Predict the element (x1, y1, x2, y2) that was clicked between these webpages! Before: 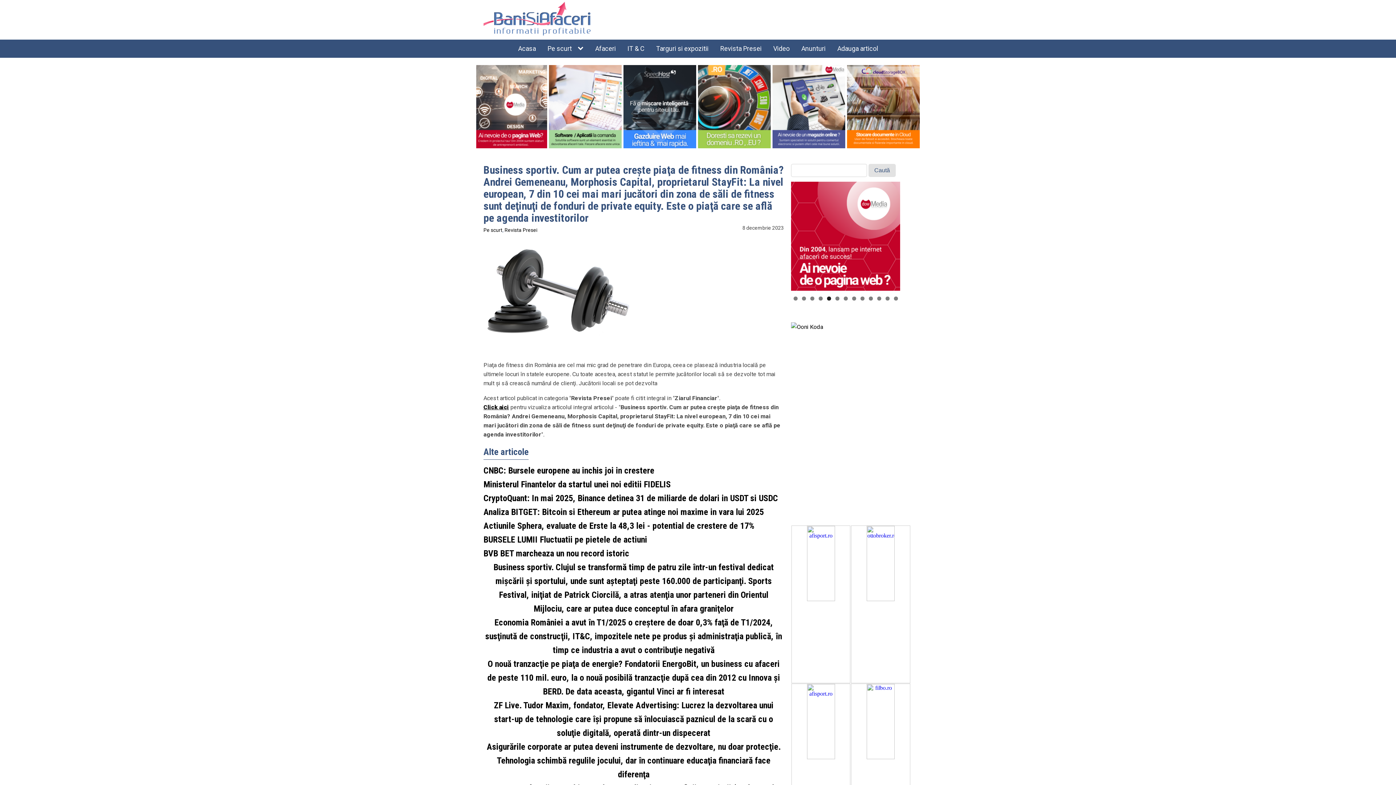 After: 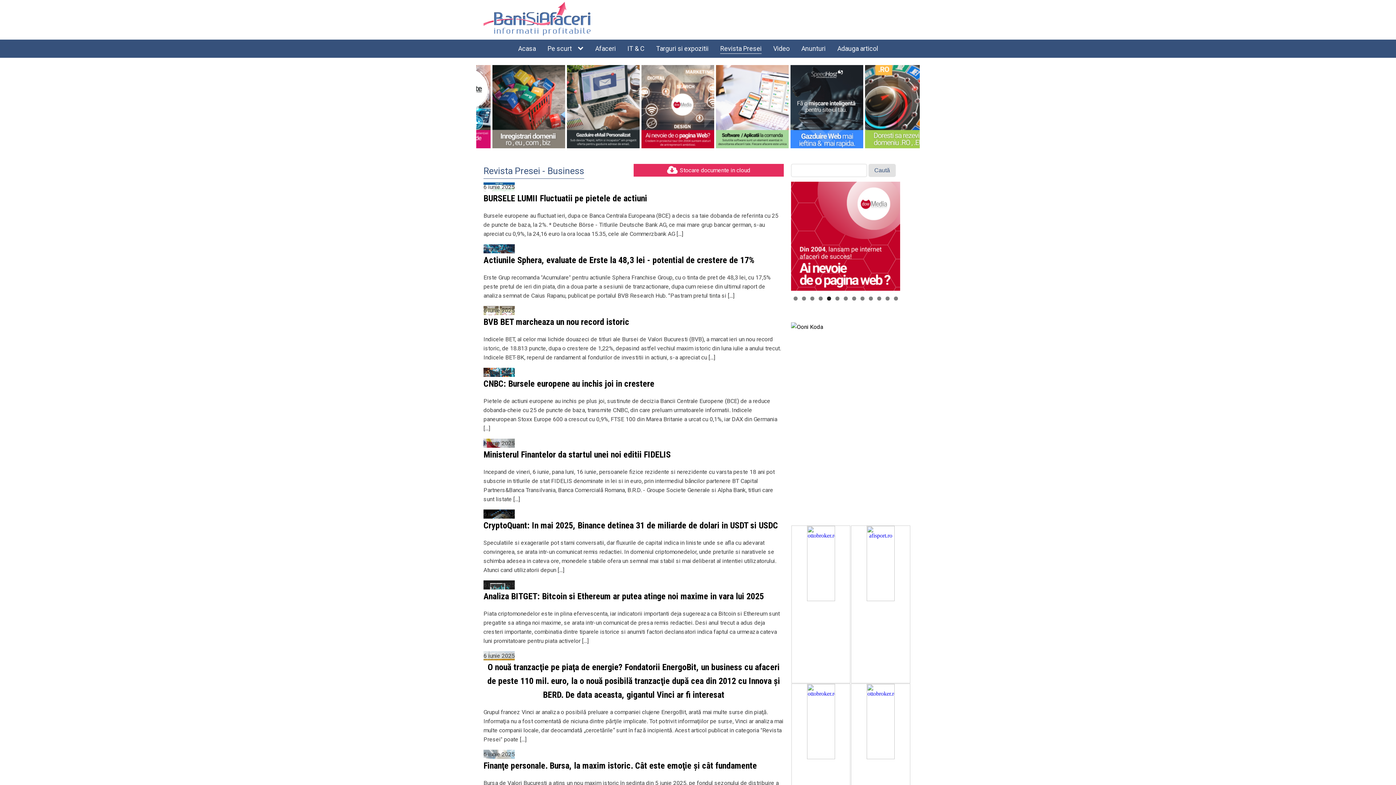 Action: bbox: (714, 40, 767, 56) label: Revista Presei